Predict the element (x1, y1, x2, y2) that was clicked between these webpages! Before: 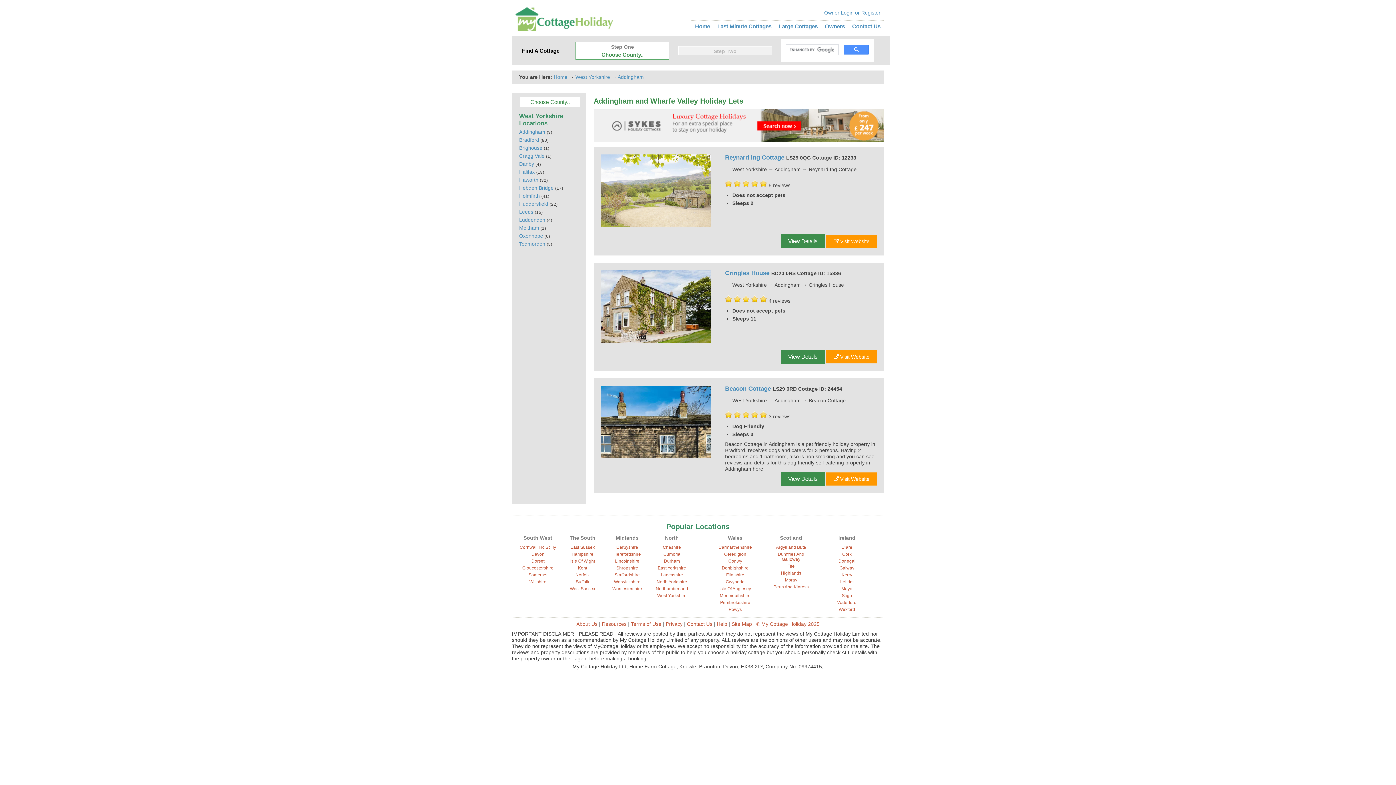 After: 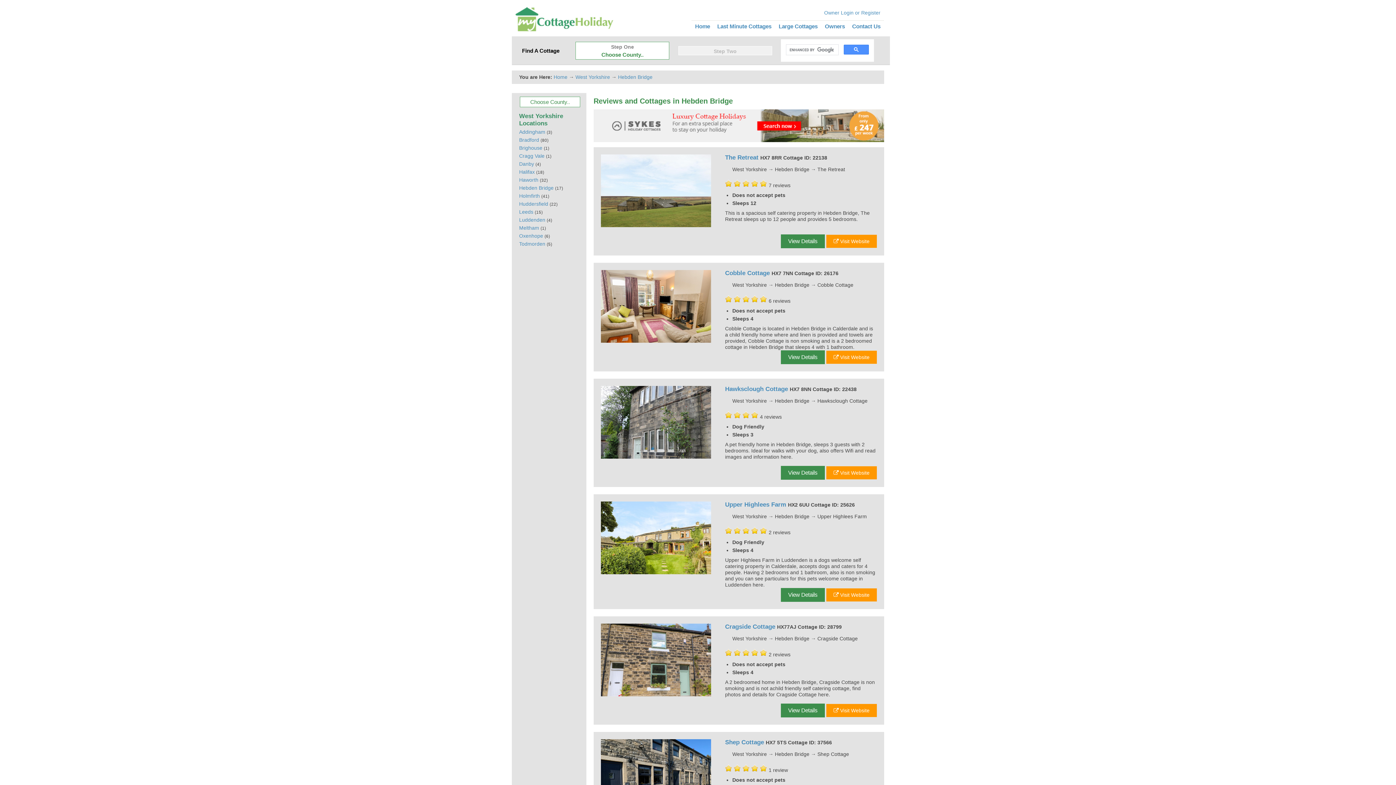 Action: bbox: (519, 185, 553, 190) label: Hebden Bridge